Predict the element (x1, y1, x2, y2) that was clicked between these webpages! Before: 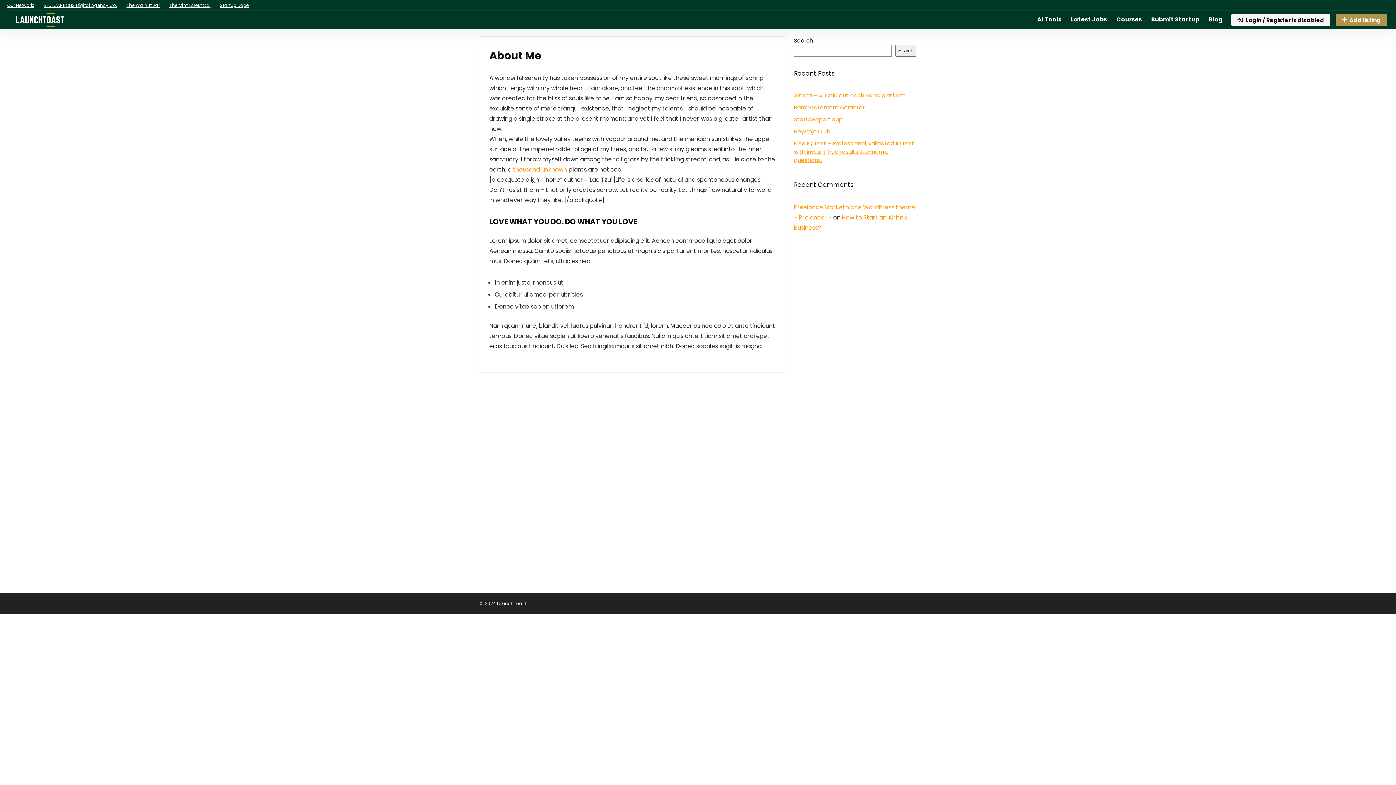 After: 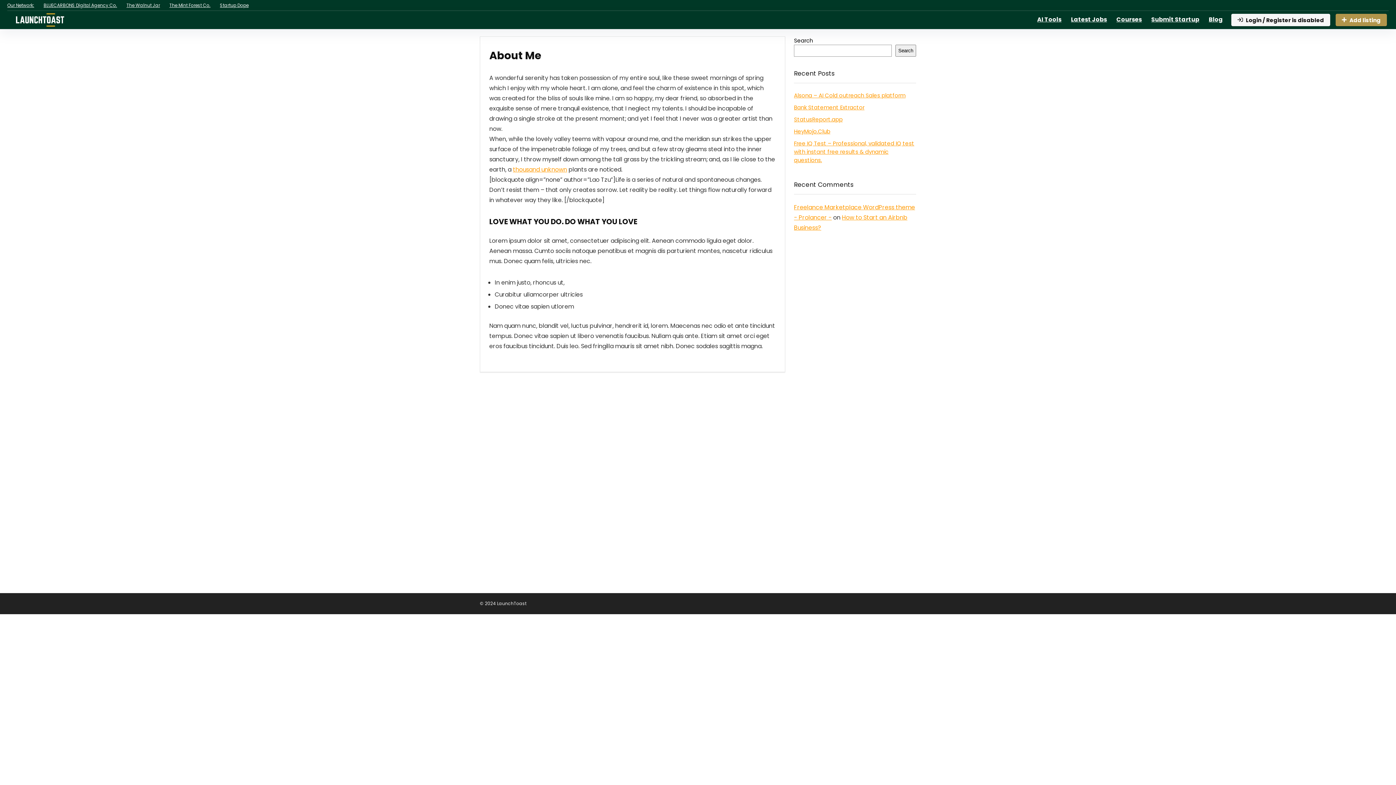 Action: bbox: (7, 2, 34, 8) label: Our Network: